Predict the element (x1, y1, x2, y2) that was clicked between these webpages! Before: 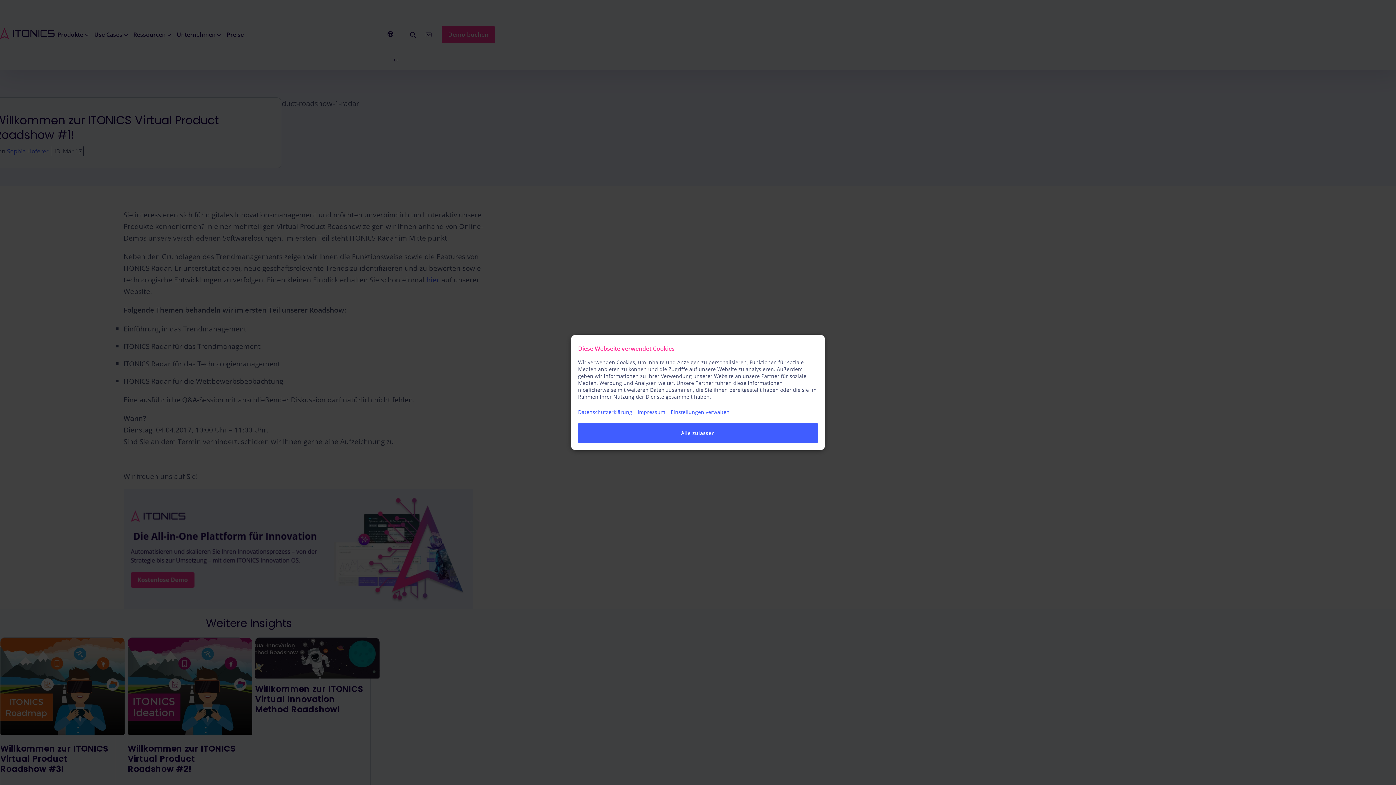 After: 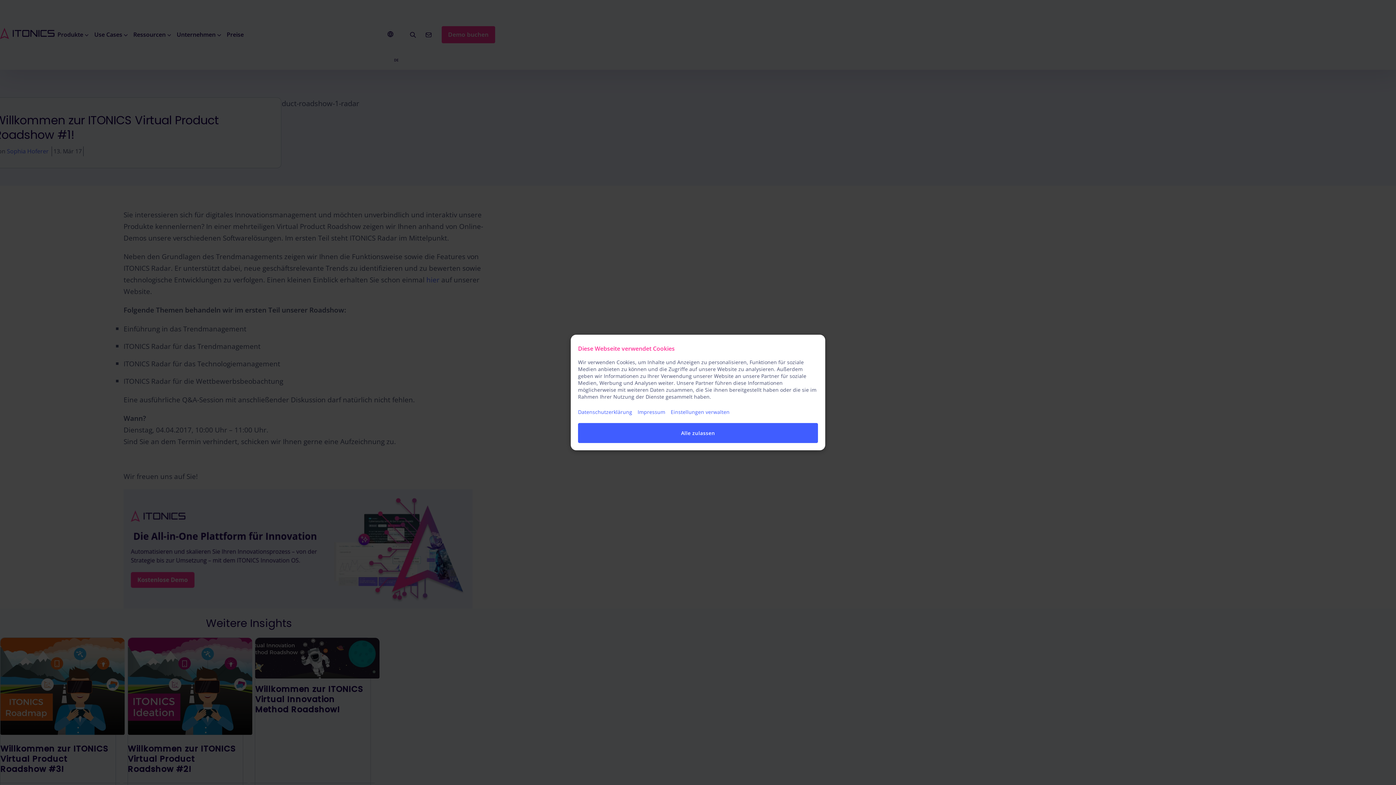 Action: bbox: (578, 408, 632, 415) label: Datenschutzerklärung